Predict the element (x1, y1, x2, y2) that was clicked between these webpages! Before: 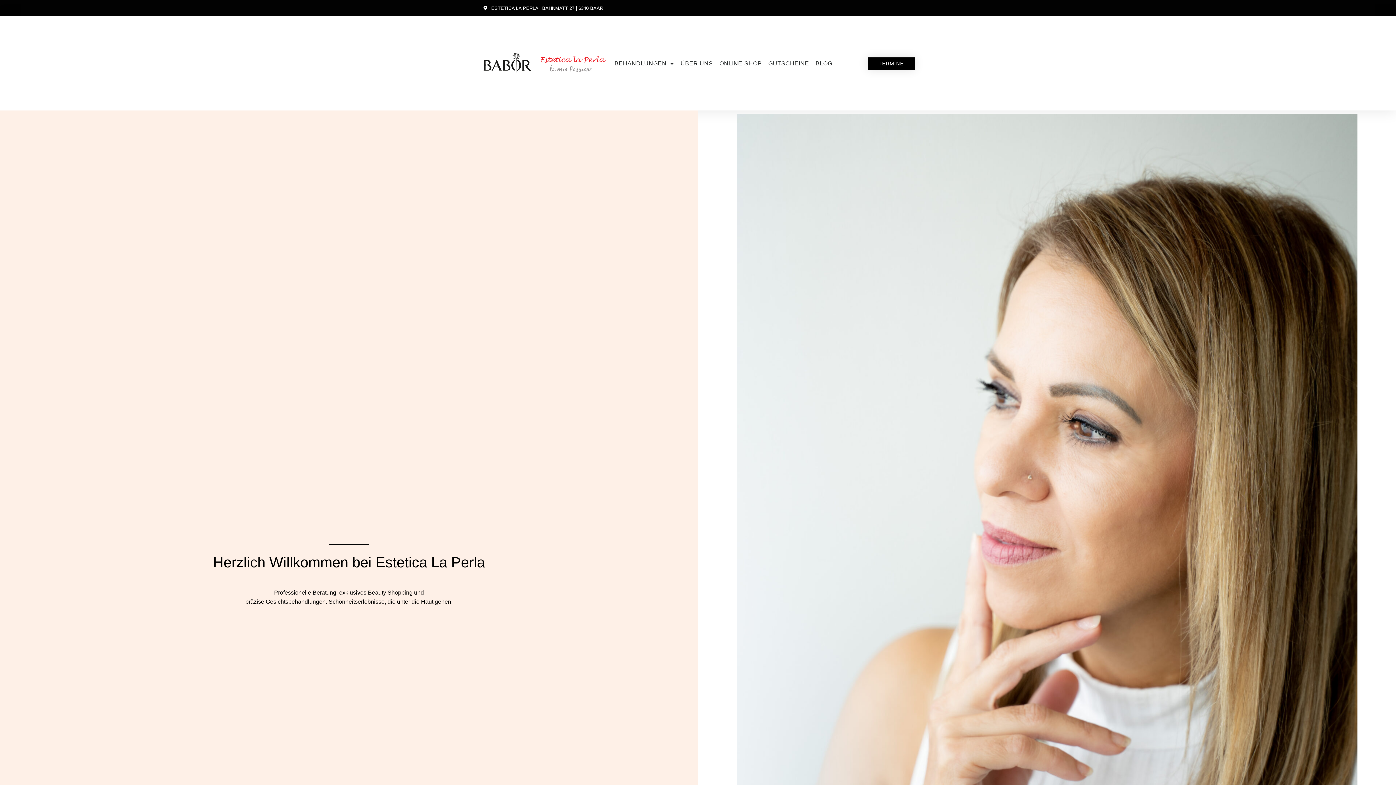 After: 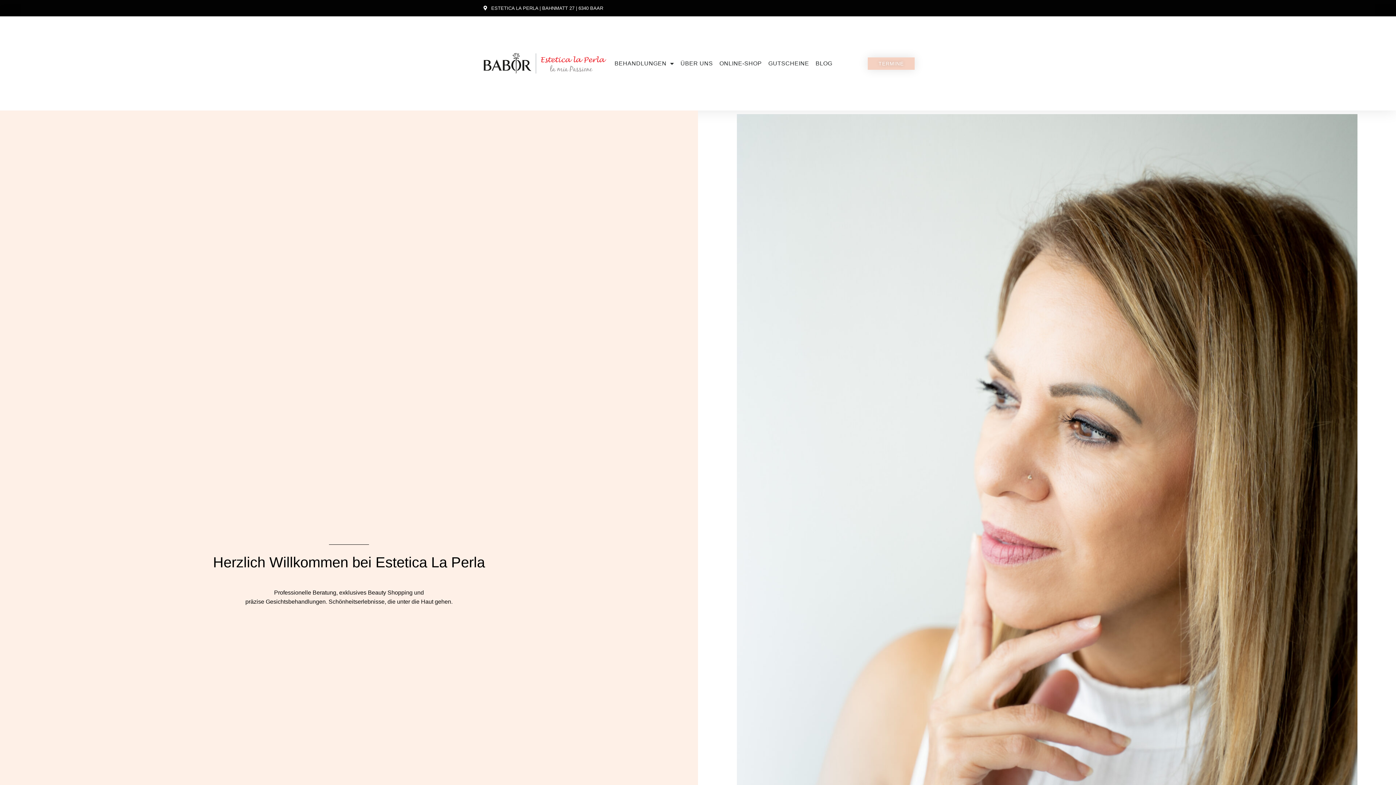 Action: bbox: (867, 57, 914, 69) label: TERMINE